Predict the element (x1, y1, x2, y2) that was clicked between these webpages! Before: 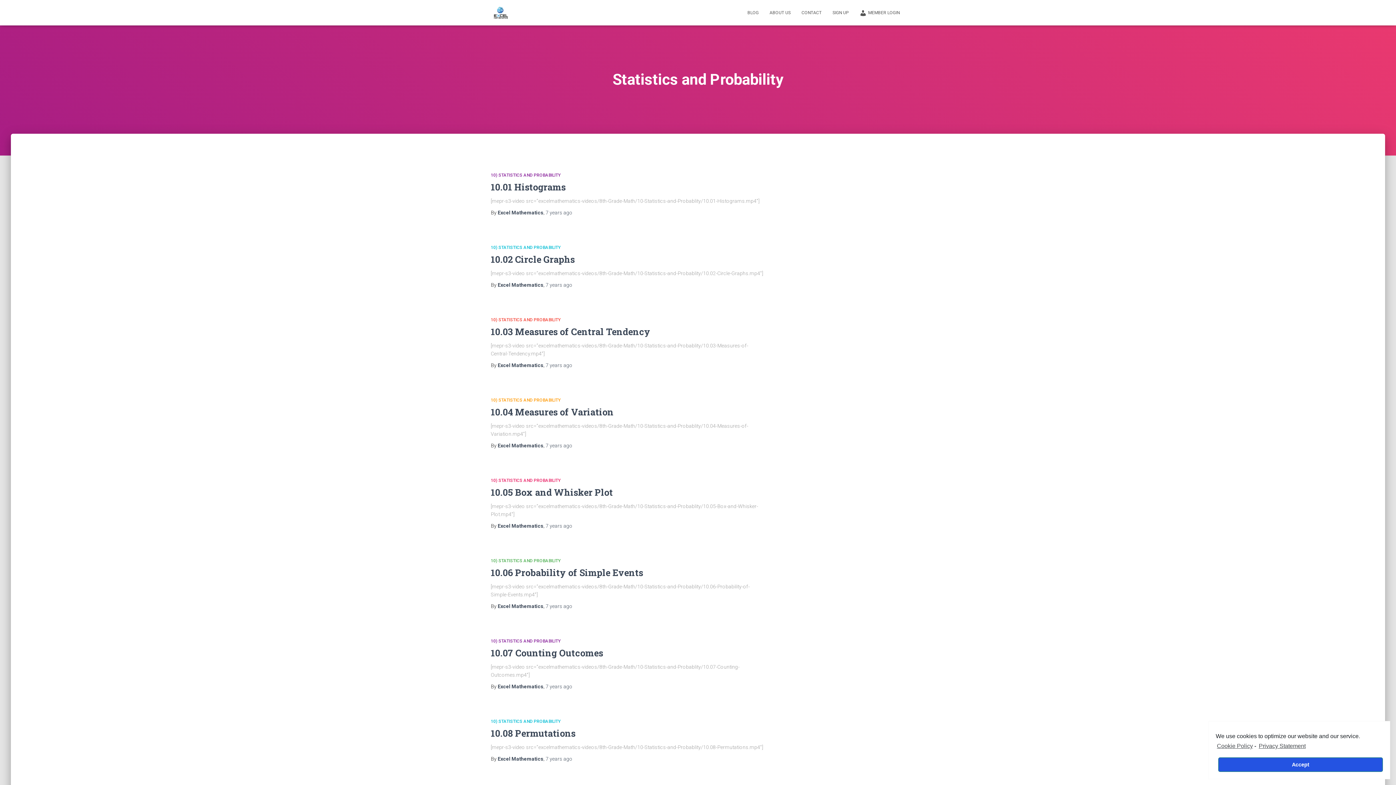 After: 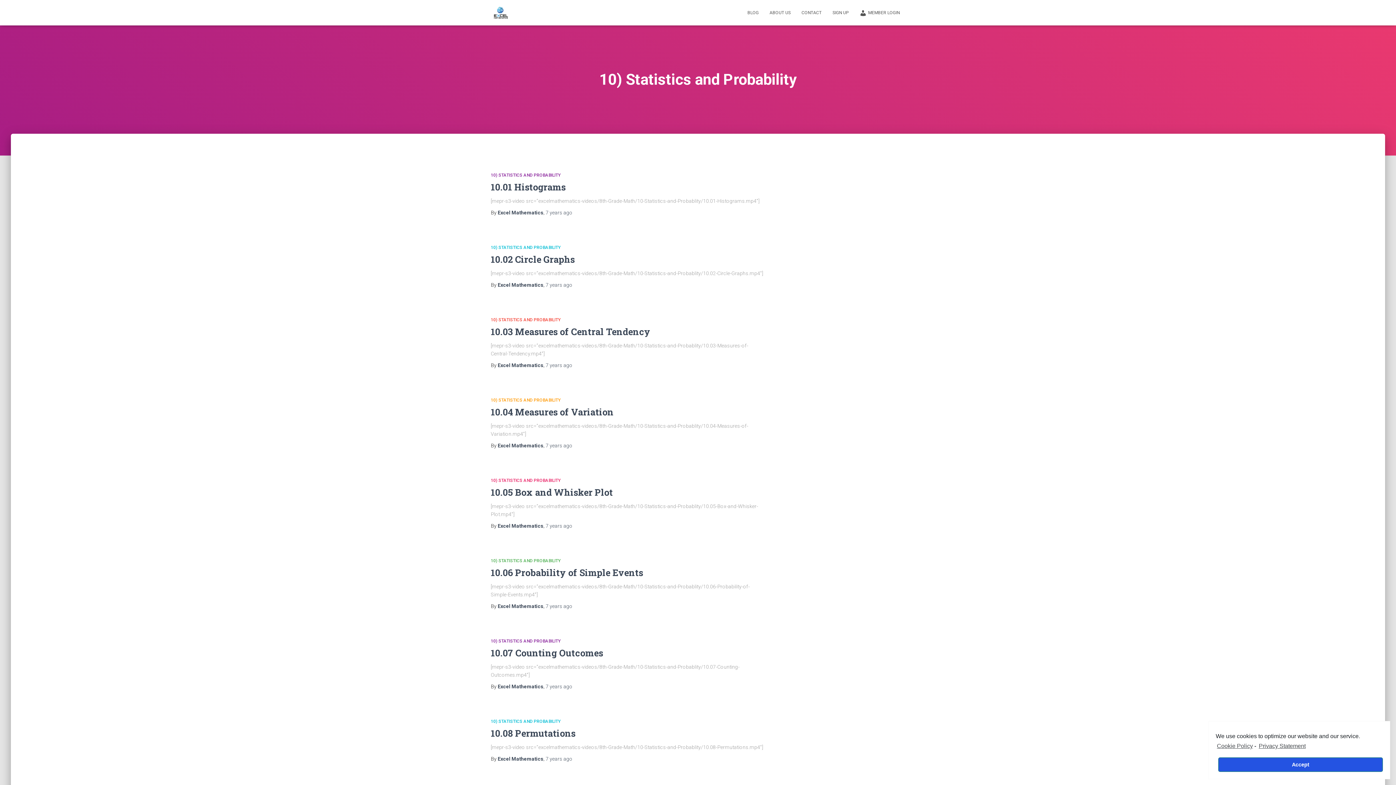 Action: label: 10) STATISTICS AND PROBABILITY bbox: (490, 317, 560, 322)